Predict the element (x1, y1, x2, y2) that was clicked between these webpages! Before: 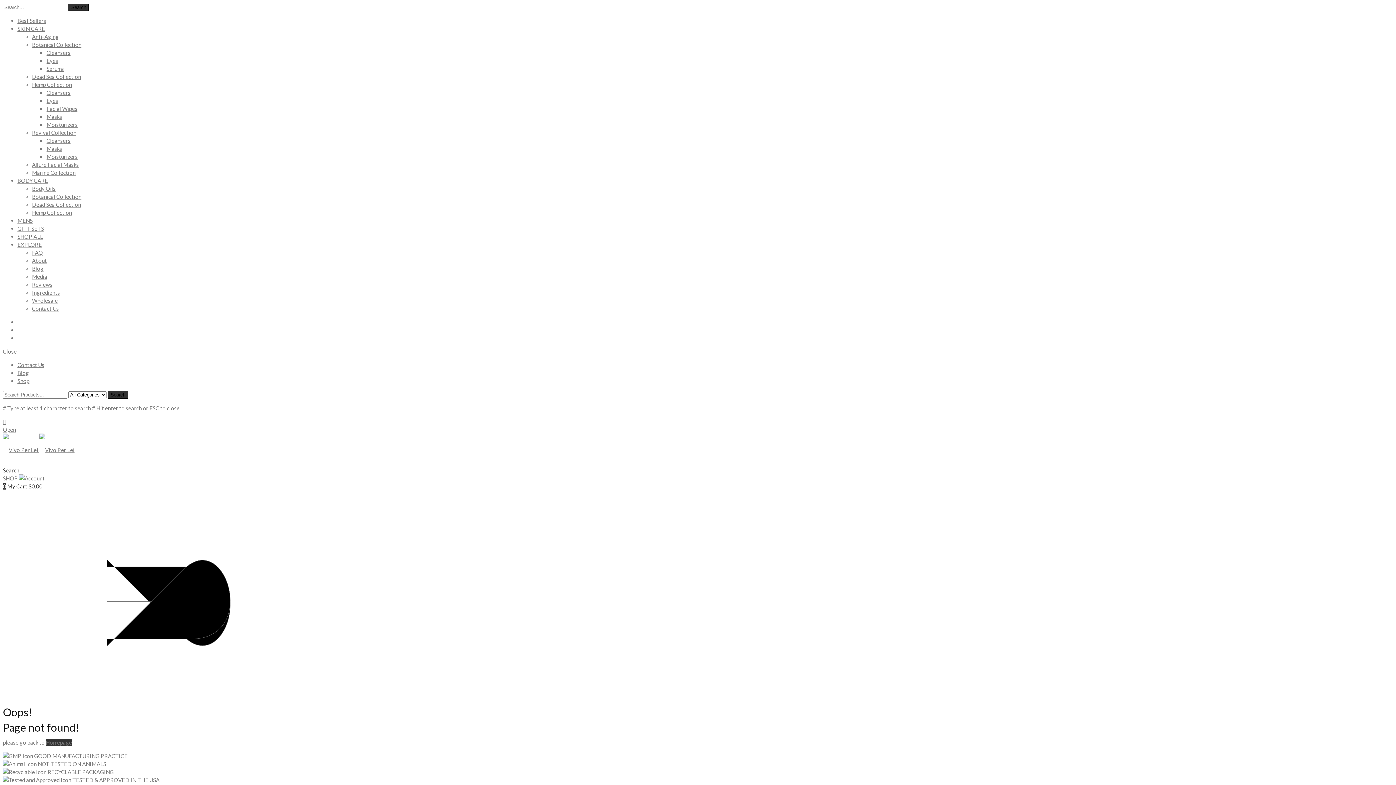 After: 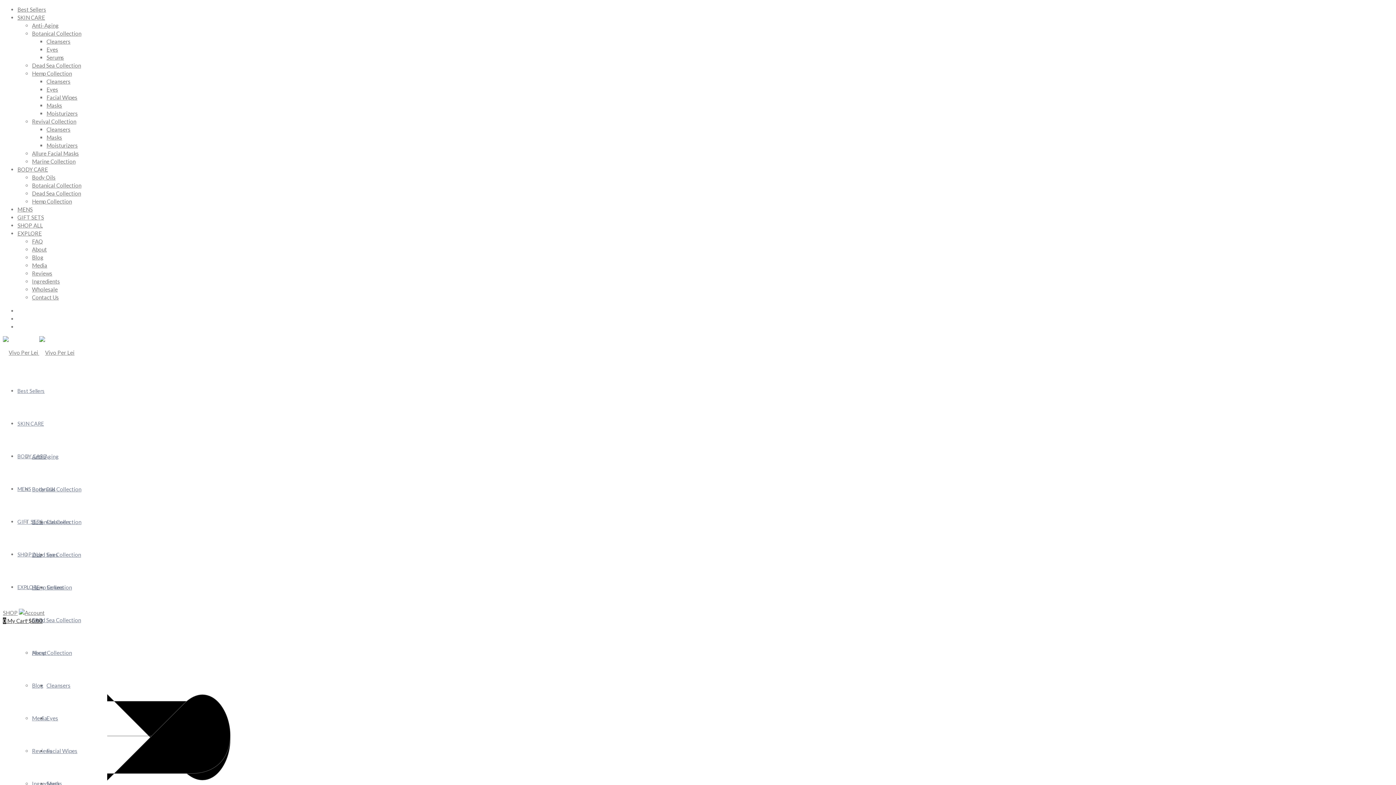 Action: bbox: (46, 121, 77, 128) label: Moisturizers